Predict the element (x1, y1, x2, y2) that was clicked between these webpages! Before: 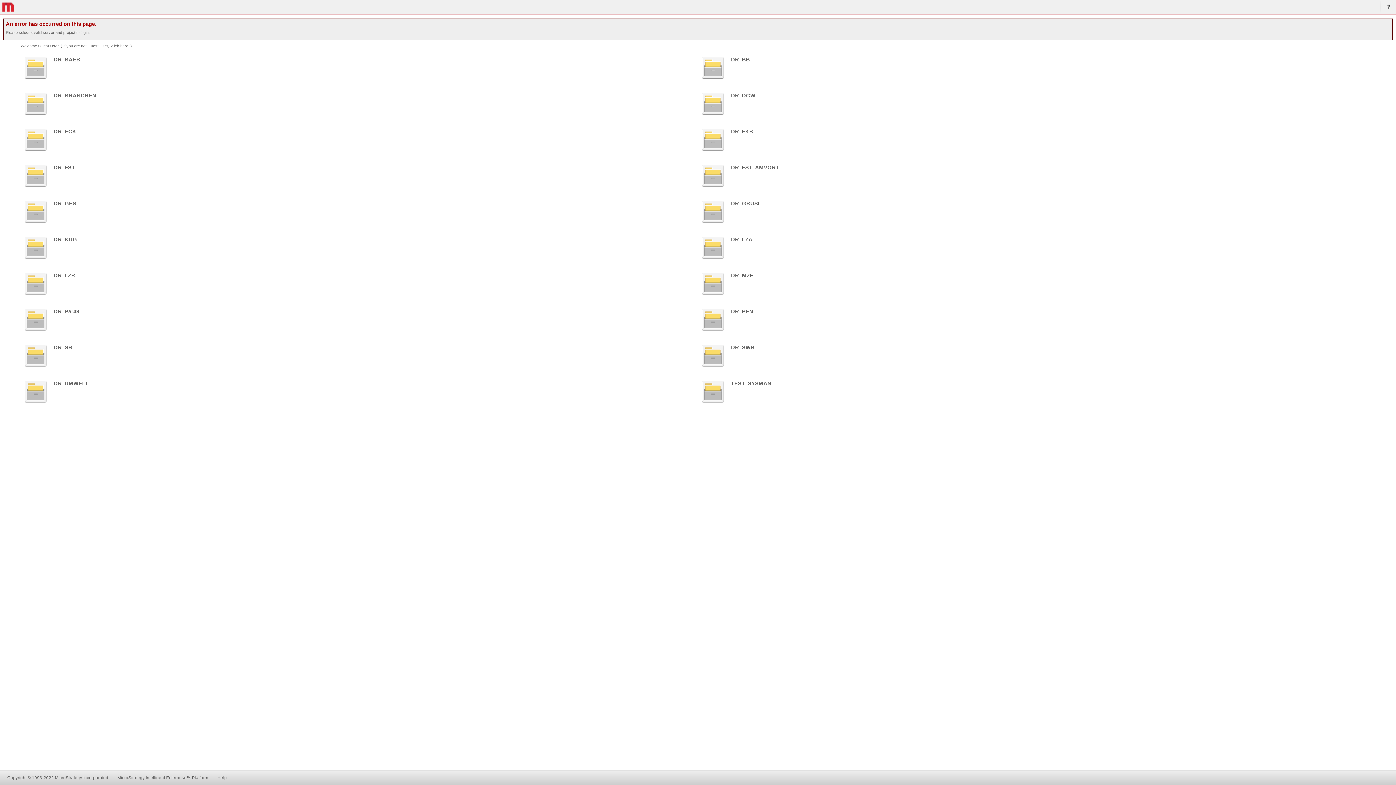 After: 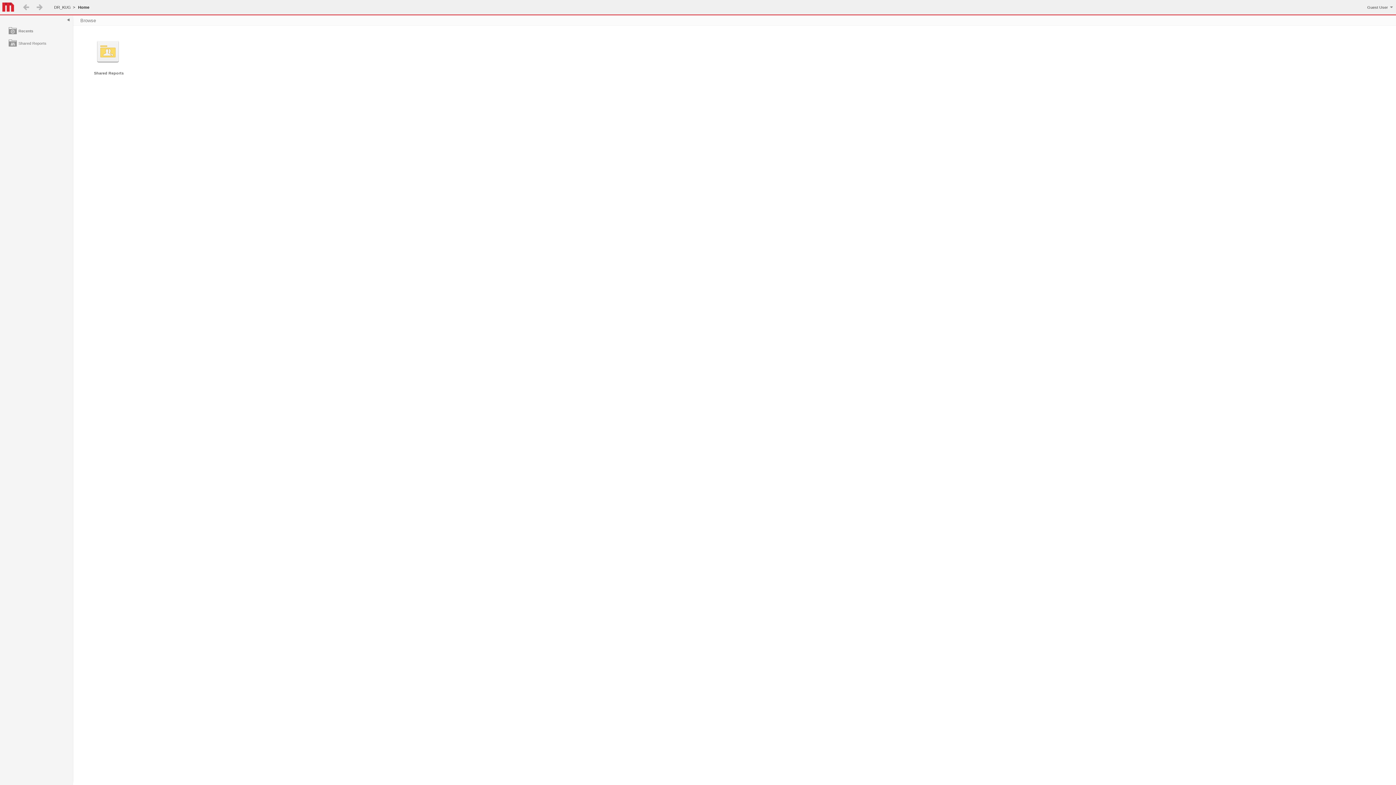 Action: bbox: (21, 233, 697, 268)